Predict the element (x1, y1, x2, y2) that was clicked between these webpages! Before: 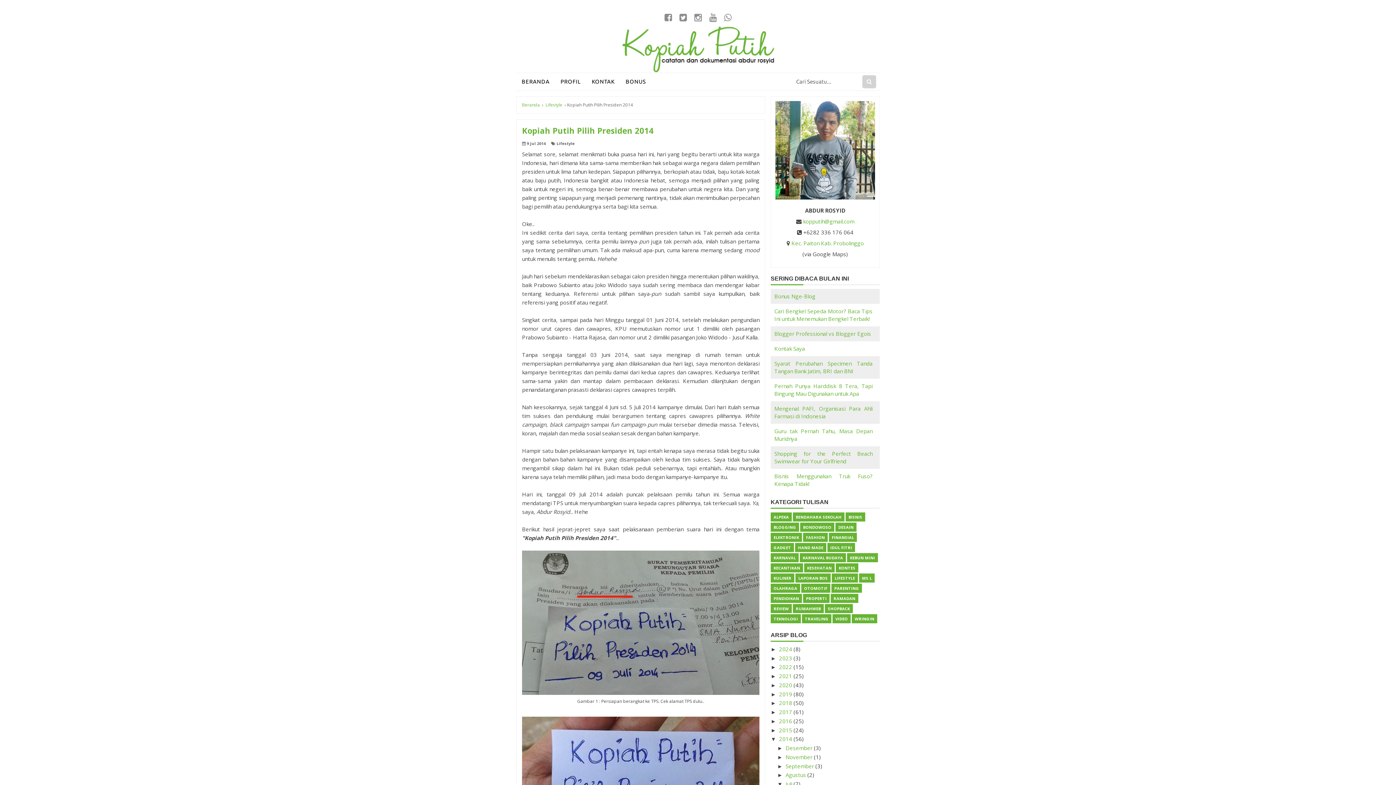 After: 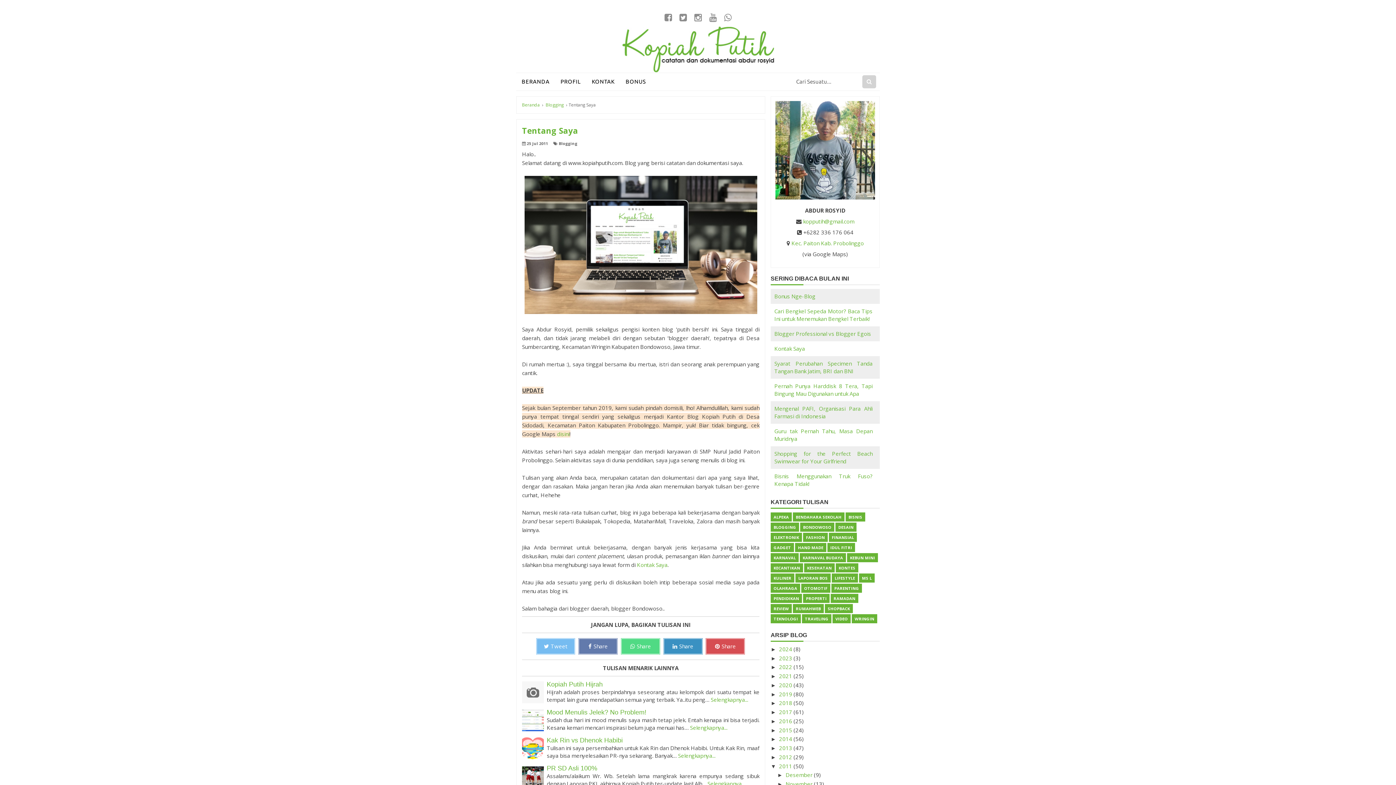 Action: bbox: (775, 193, 875, 201)